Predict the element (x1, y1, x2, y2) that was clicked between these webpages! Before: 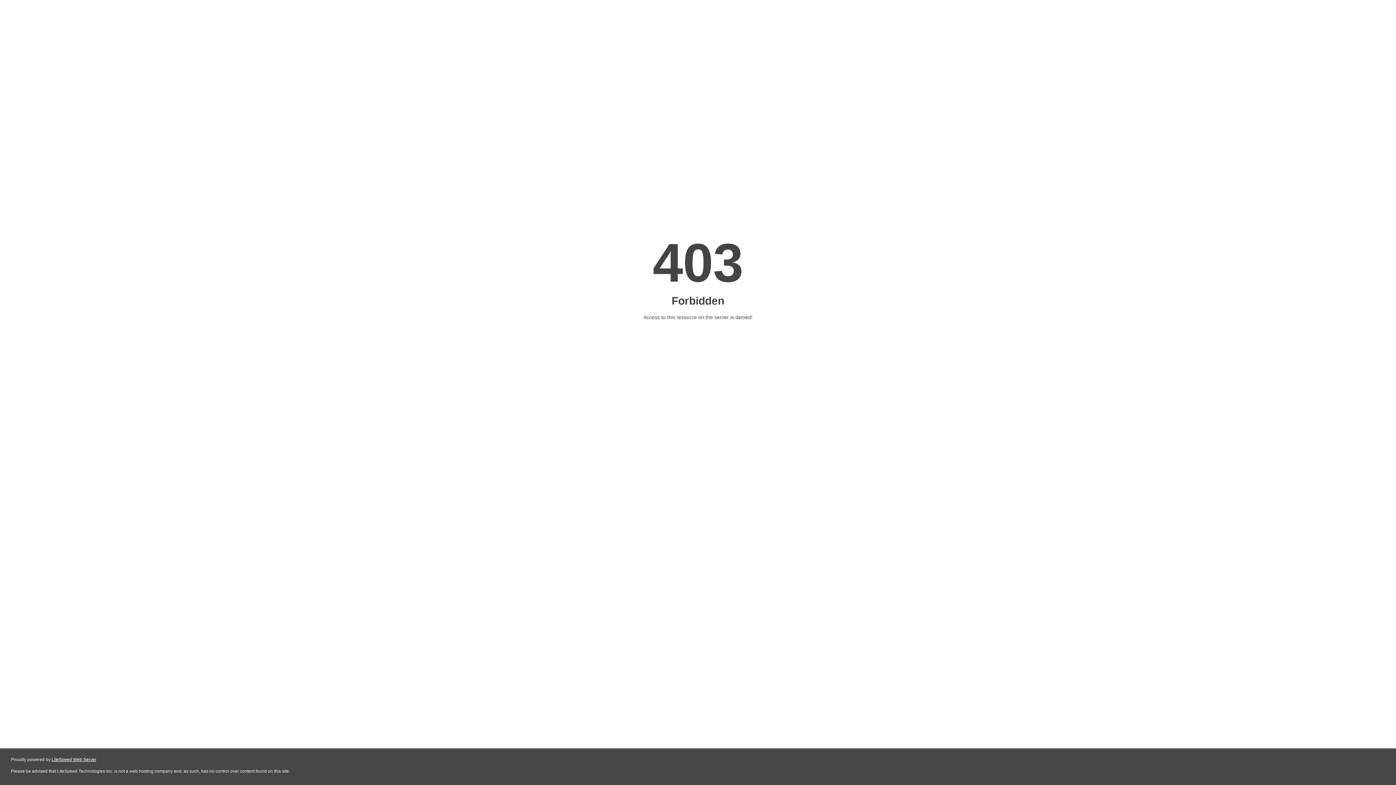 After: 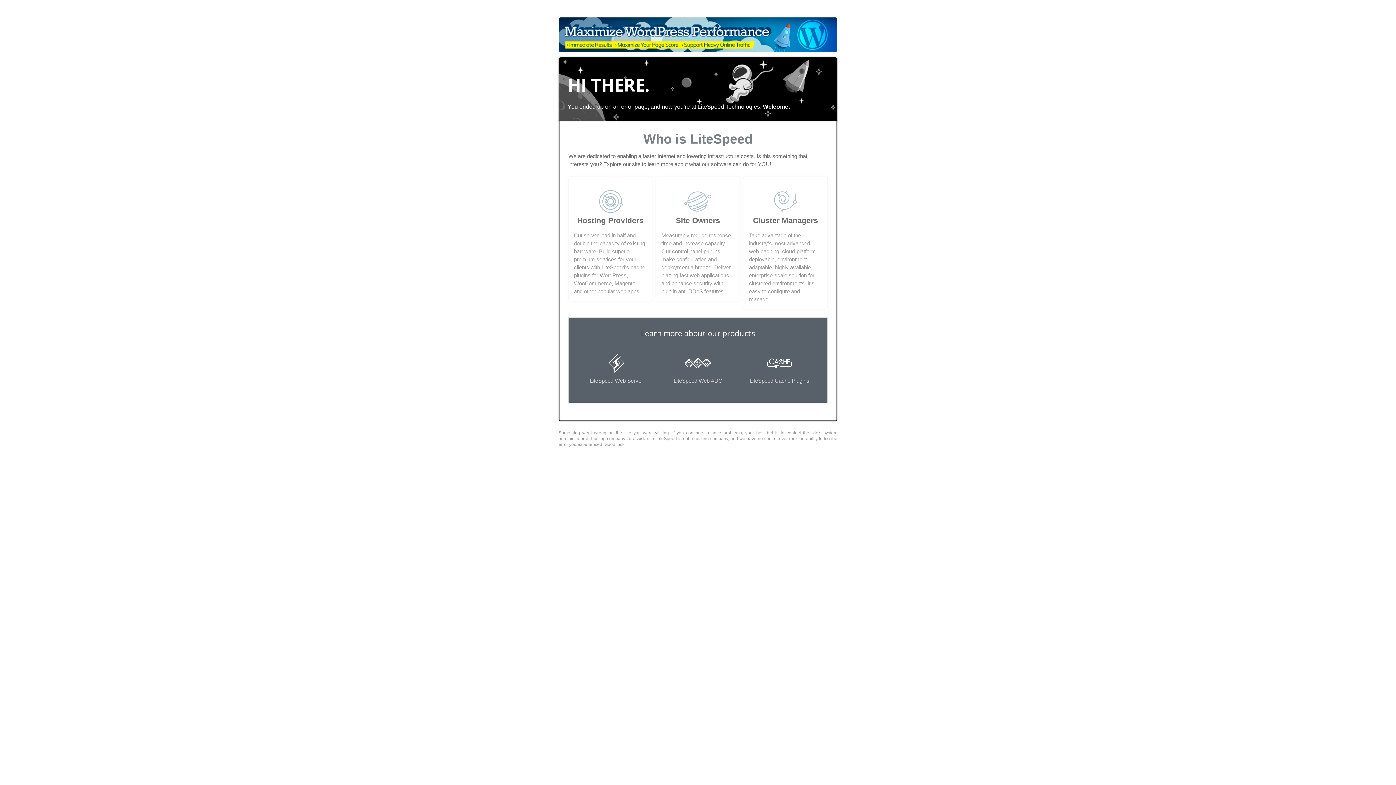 Action: bbox: (51, 757, 96, 762) label: LiteSpeed Web Server